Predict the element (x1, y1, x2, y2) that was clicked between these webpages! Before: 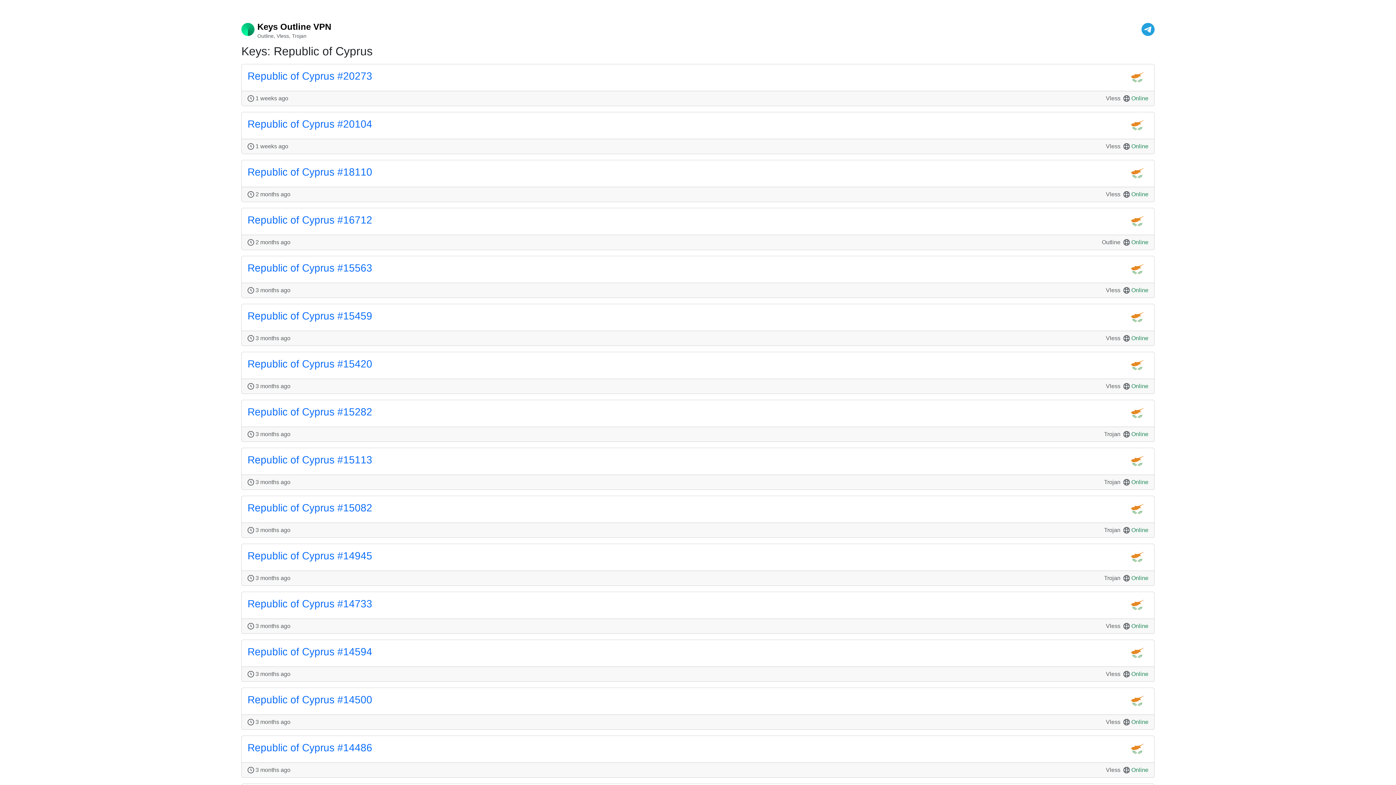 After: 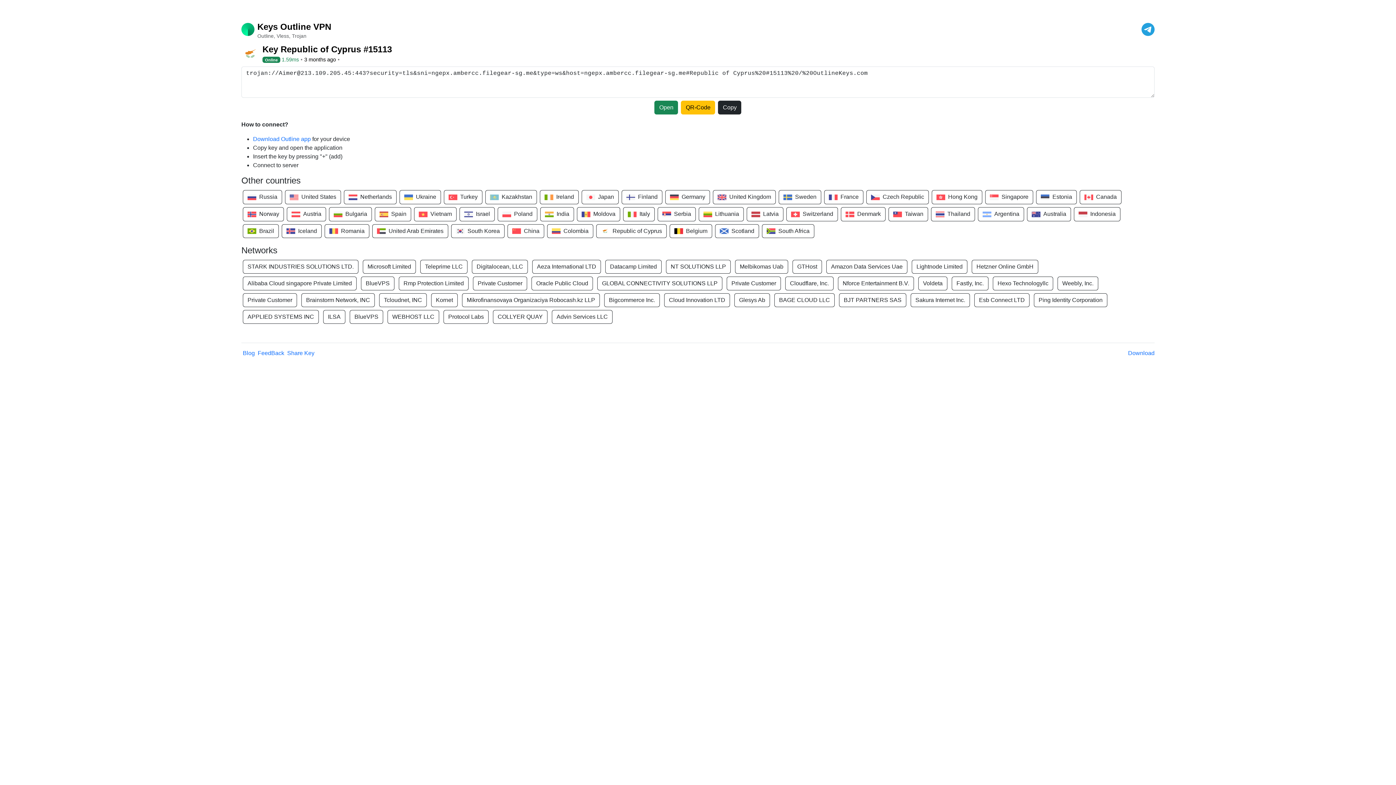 Action: bbox: (241, 448, 1154, 489) label: Republic of Cyprus #15113
3 months ago
Trojan
Online